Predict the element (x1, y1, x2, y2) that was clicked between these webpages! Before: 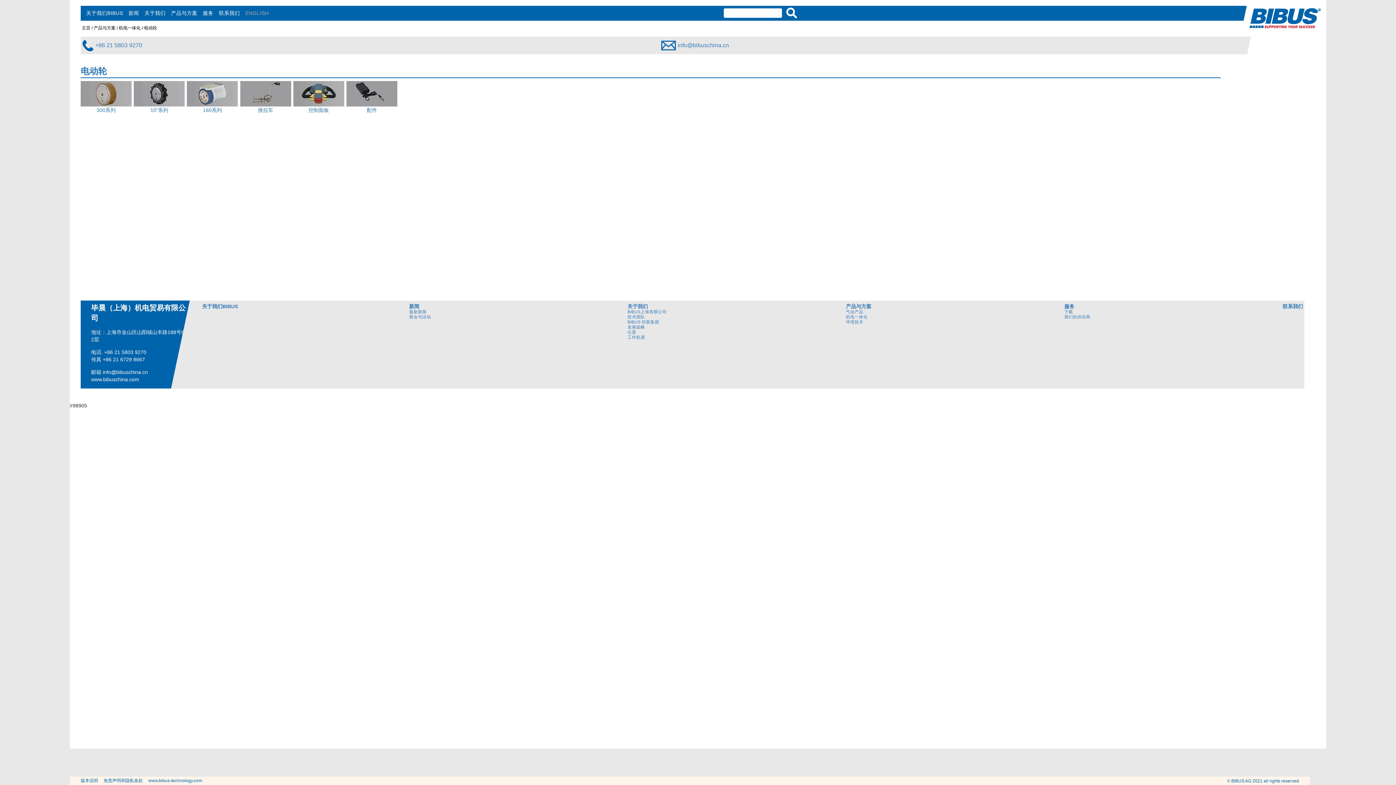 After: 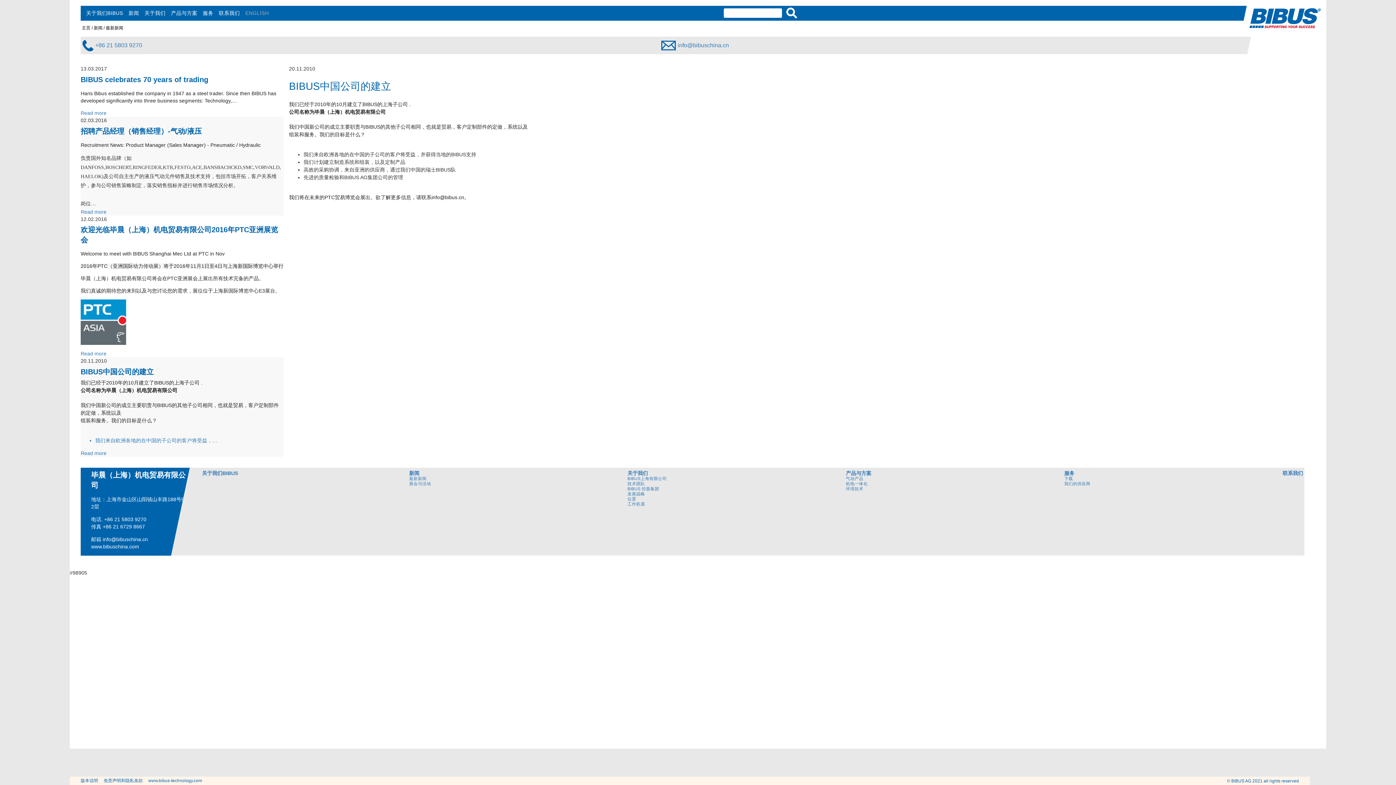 Action: label: 最新新闻 bbox: (409, 309, 456, 314)